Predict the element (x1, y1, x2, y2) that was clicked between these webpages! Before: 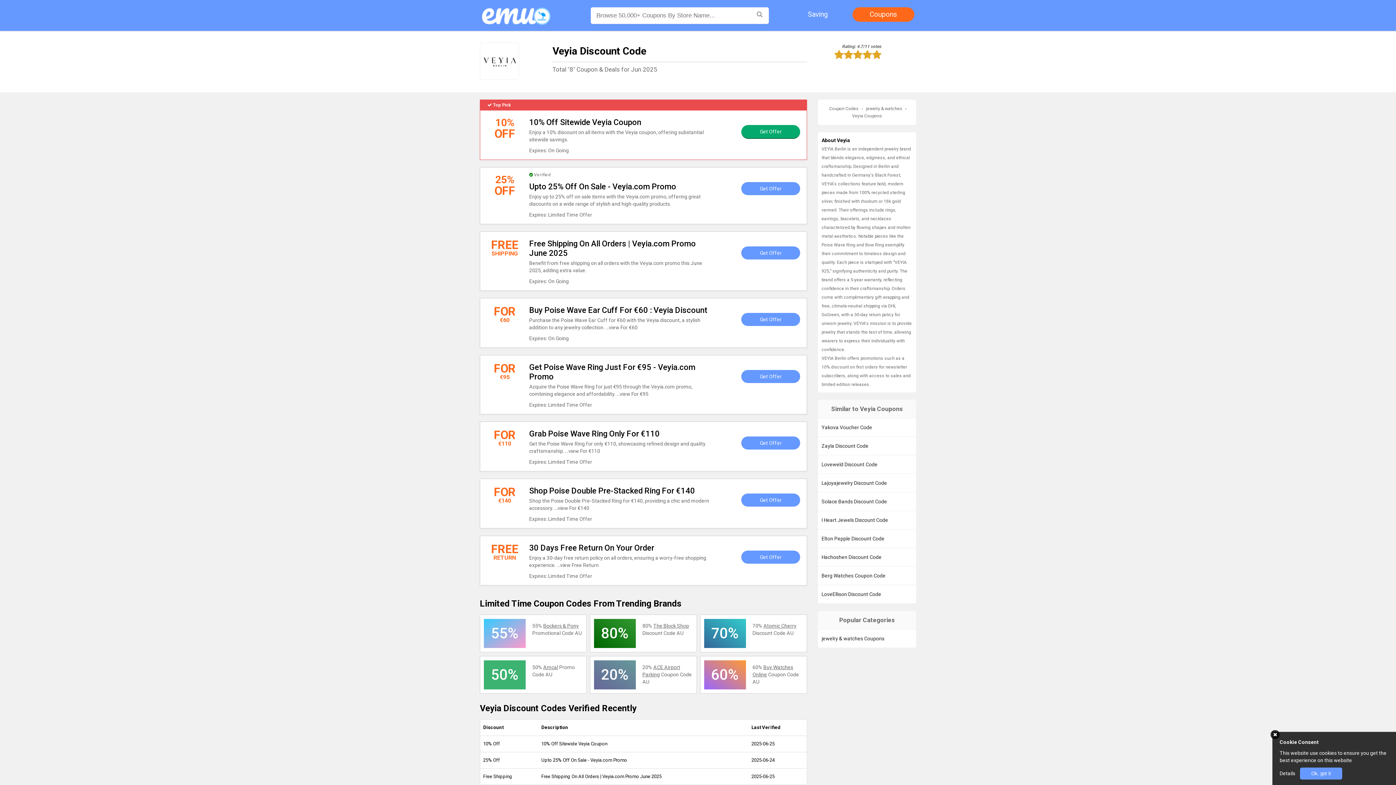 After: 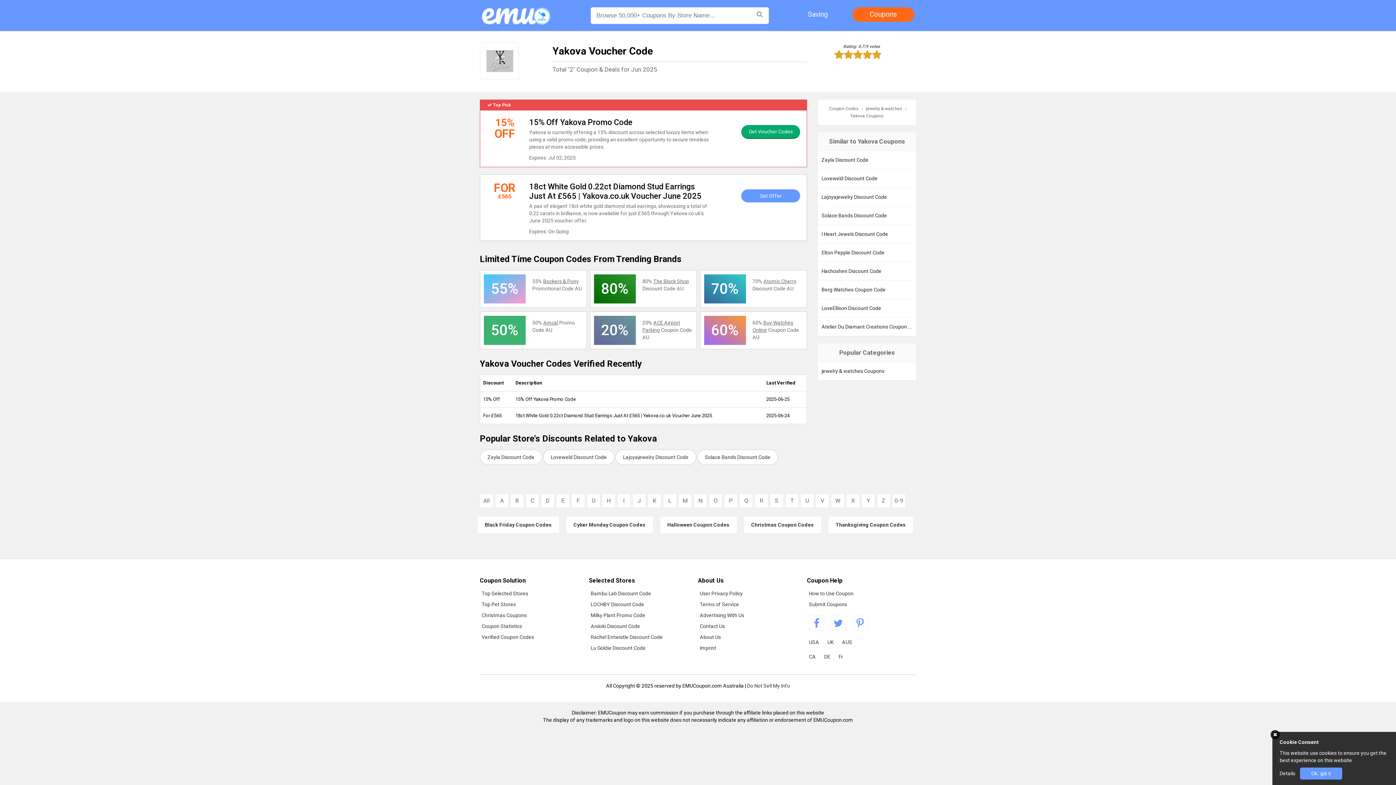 Action: bbox: (818, 418, 916, 437) label: Yakova Voucher Code